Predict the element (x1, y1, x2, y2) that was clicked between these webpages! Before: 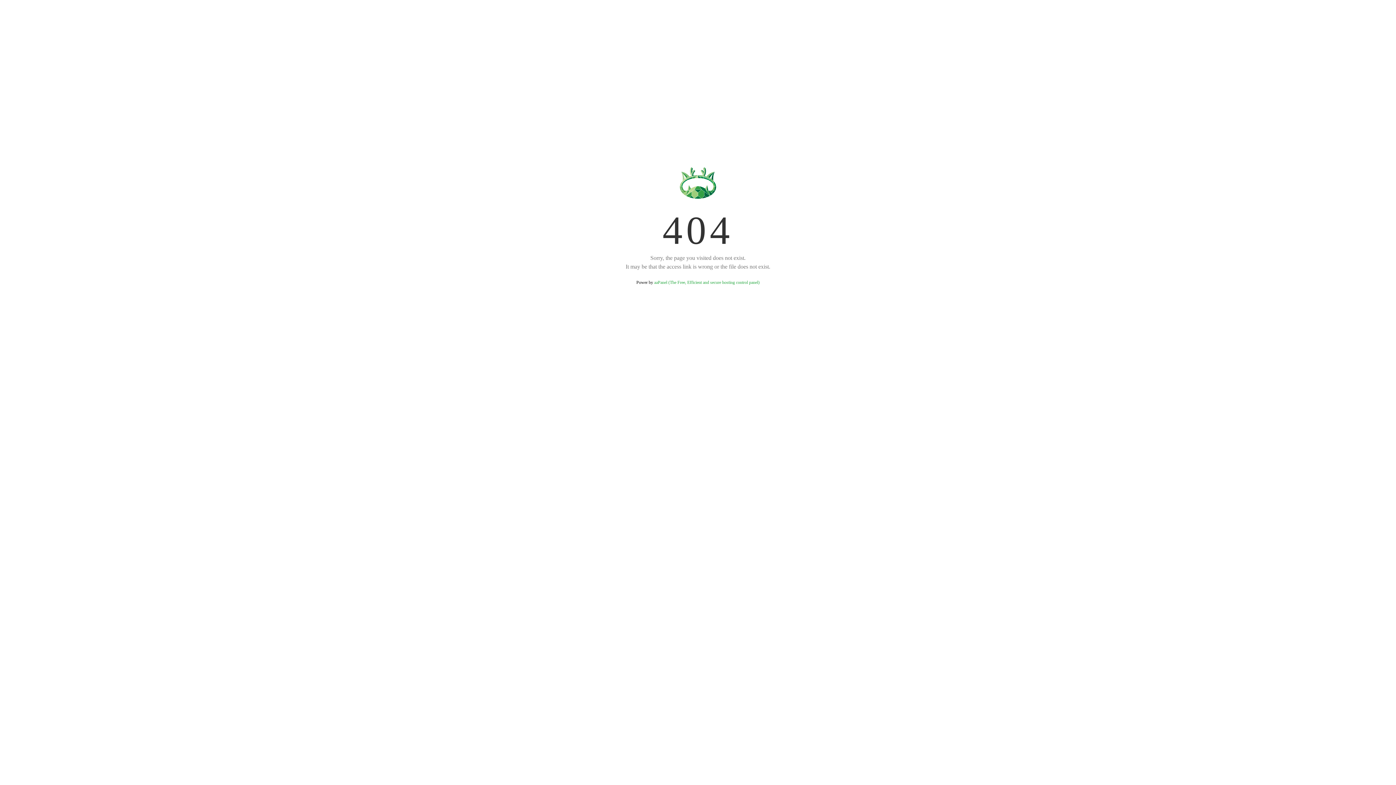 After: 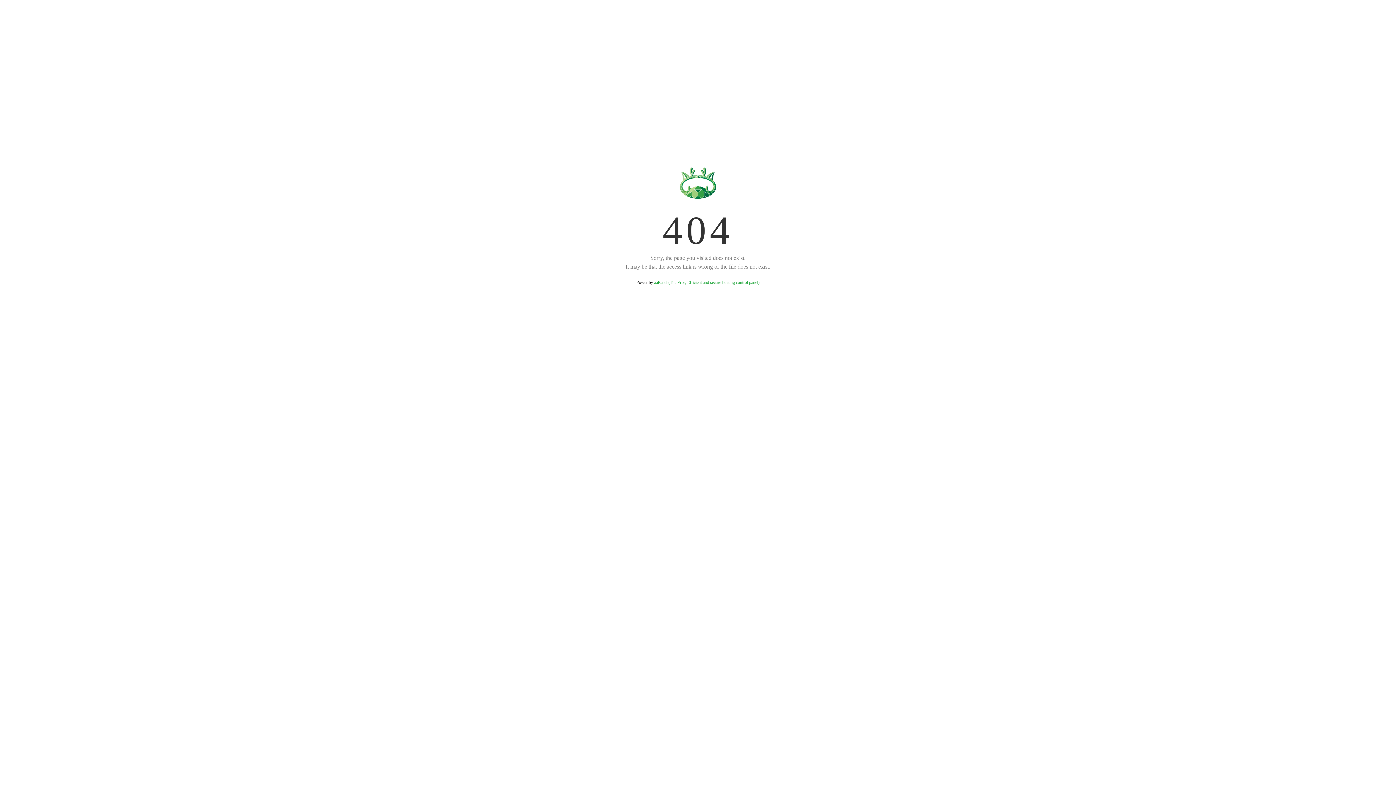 Action: bbox: (654, 280, 759, 285) label: aaPanel (The Free, Efficient and secure hosting control panel)